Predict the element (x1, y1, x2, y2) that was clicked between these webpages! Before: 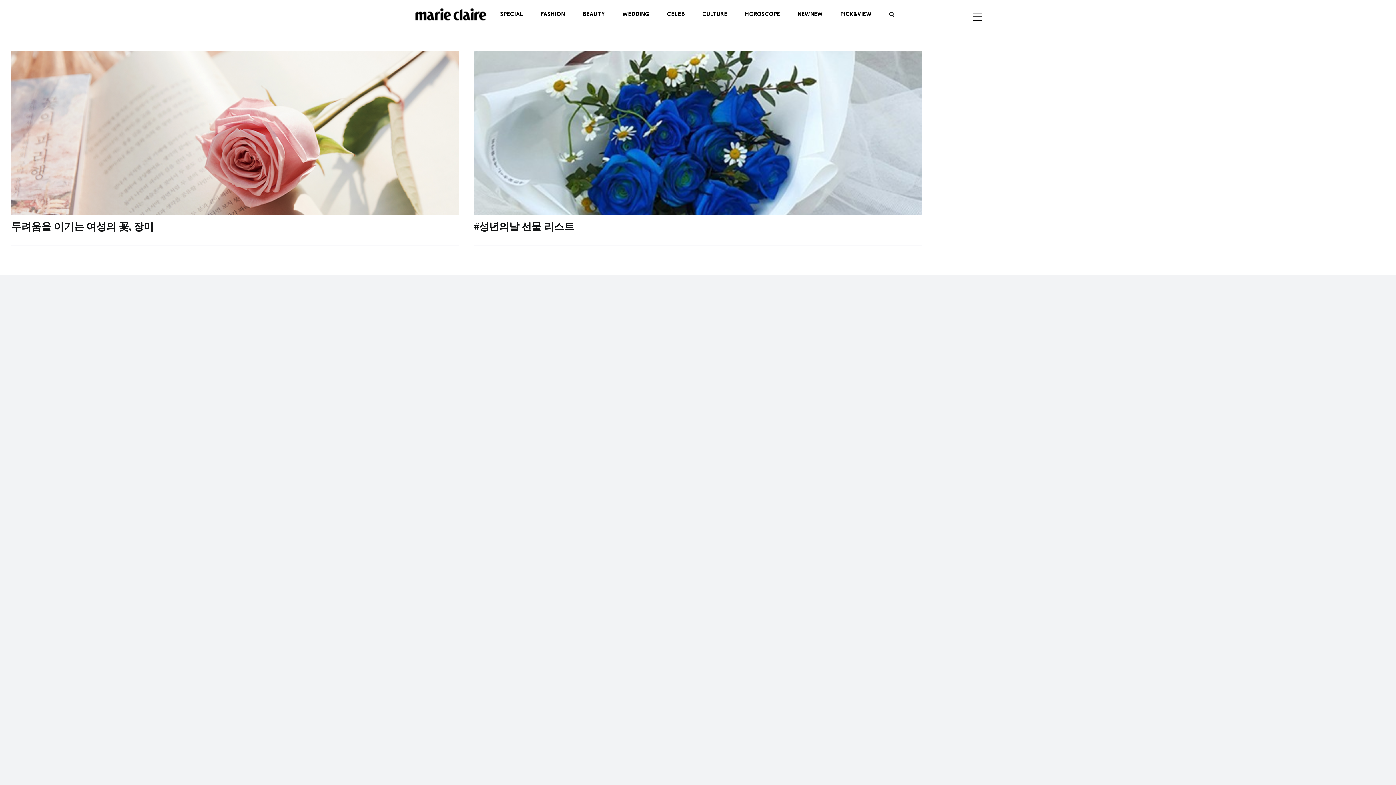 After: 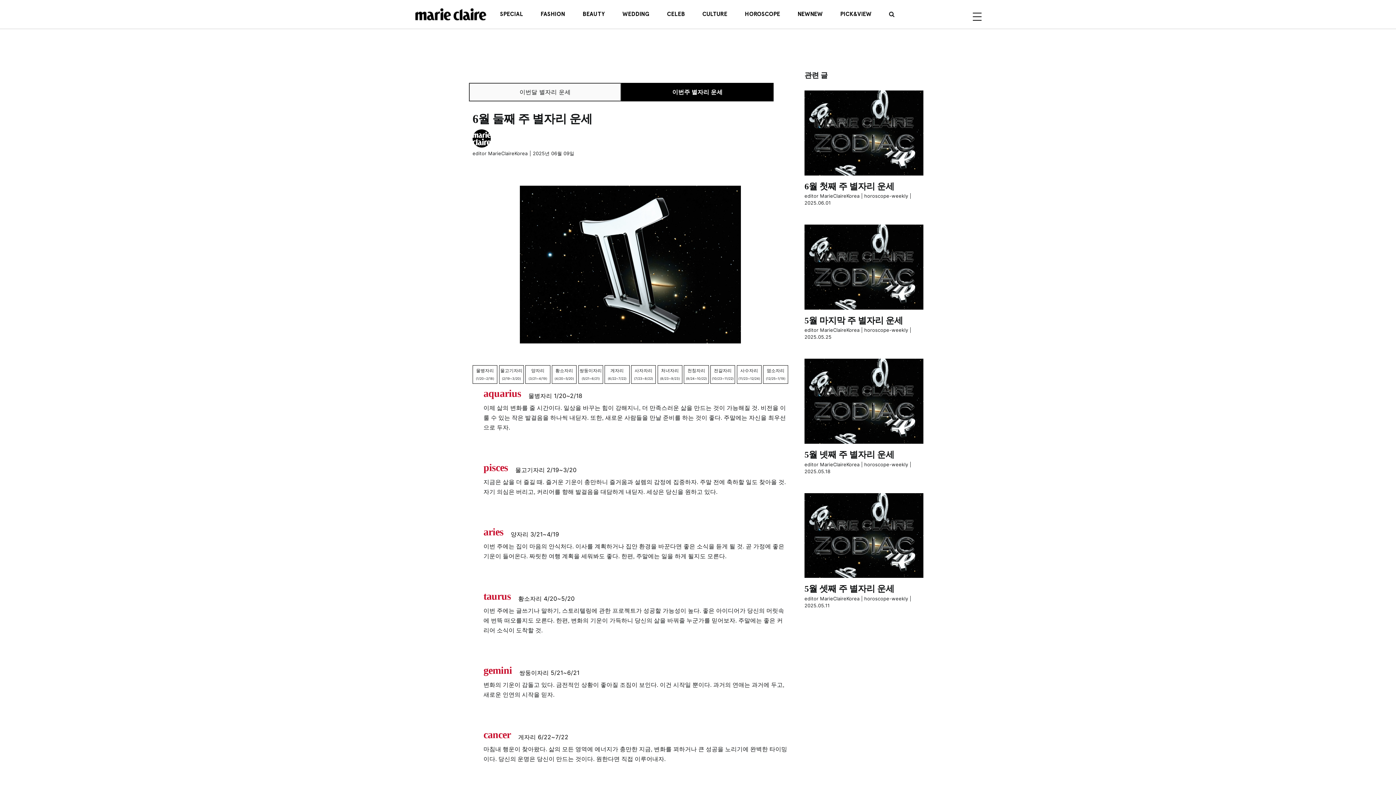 Action: bbox: (744, 6, 780, 21) label: HOROSCOPE